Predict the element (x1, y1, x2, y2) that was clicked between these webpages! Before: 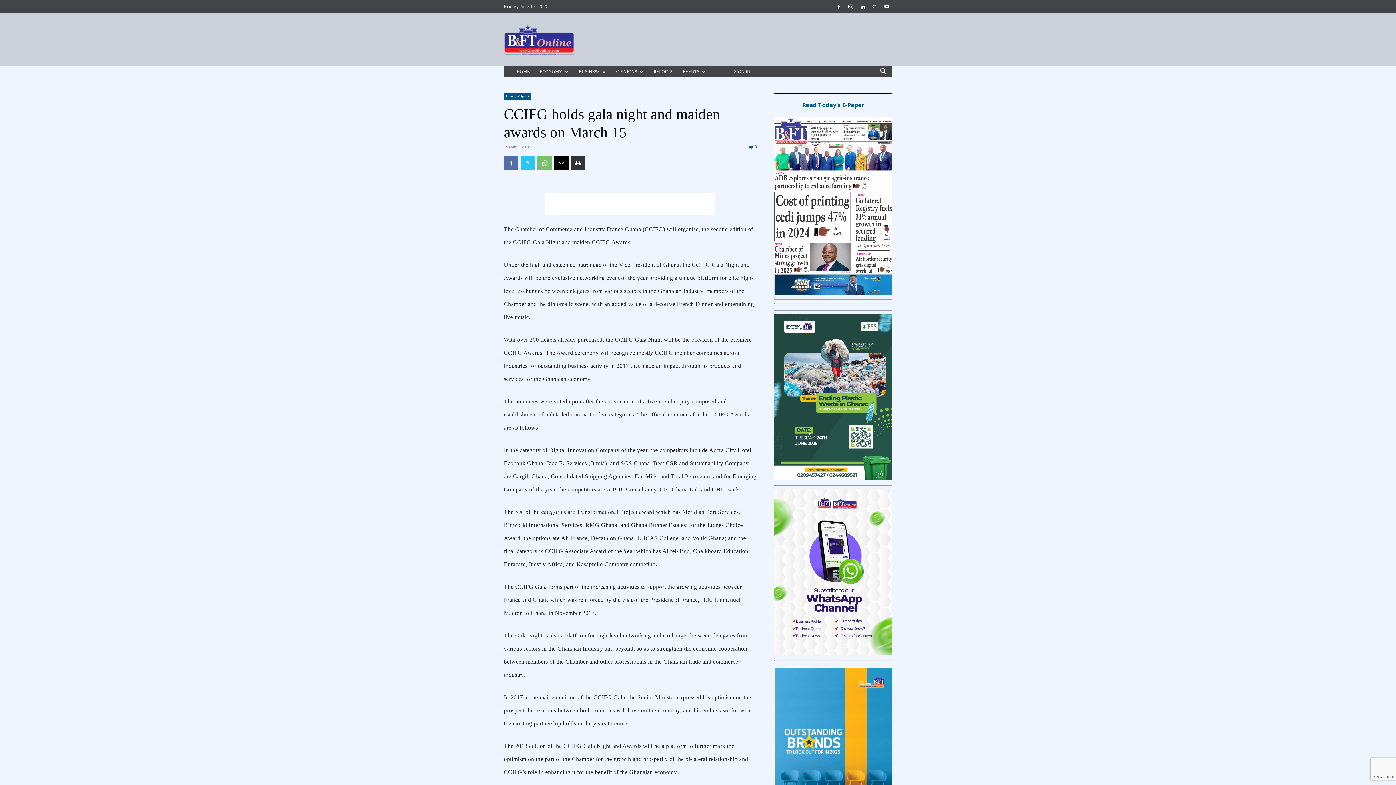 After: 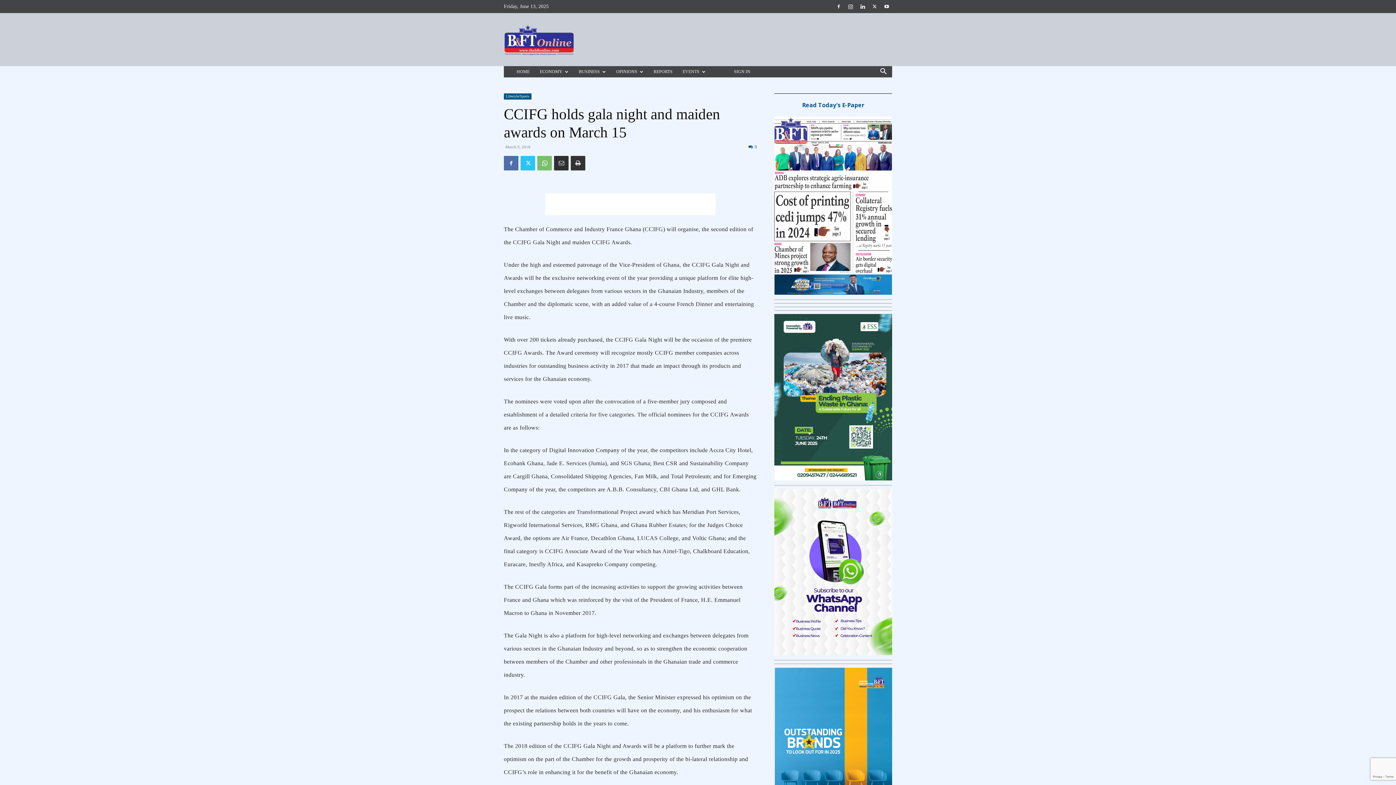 Action: bbox: (554, 156, 568, 170)